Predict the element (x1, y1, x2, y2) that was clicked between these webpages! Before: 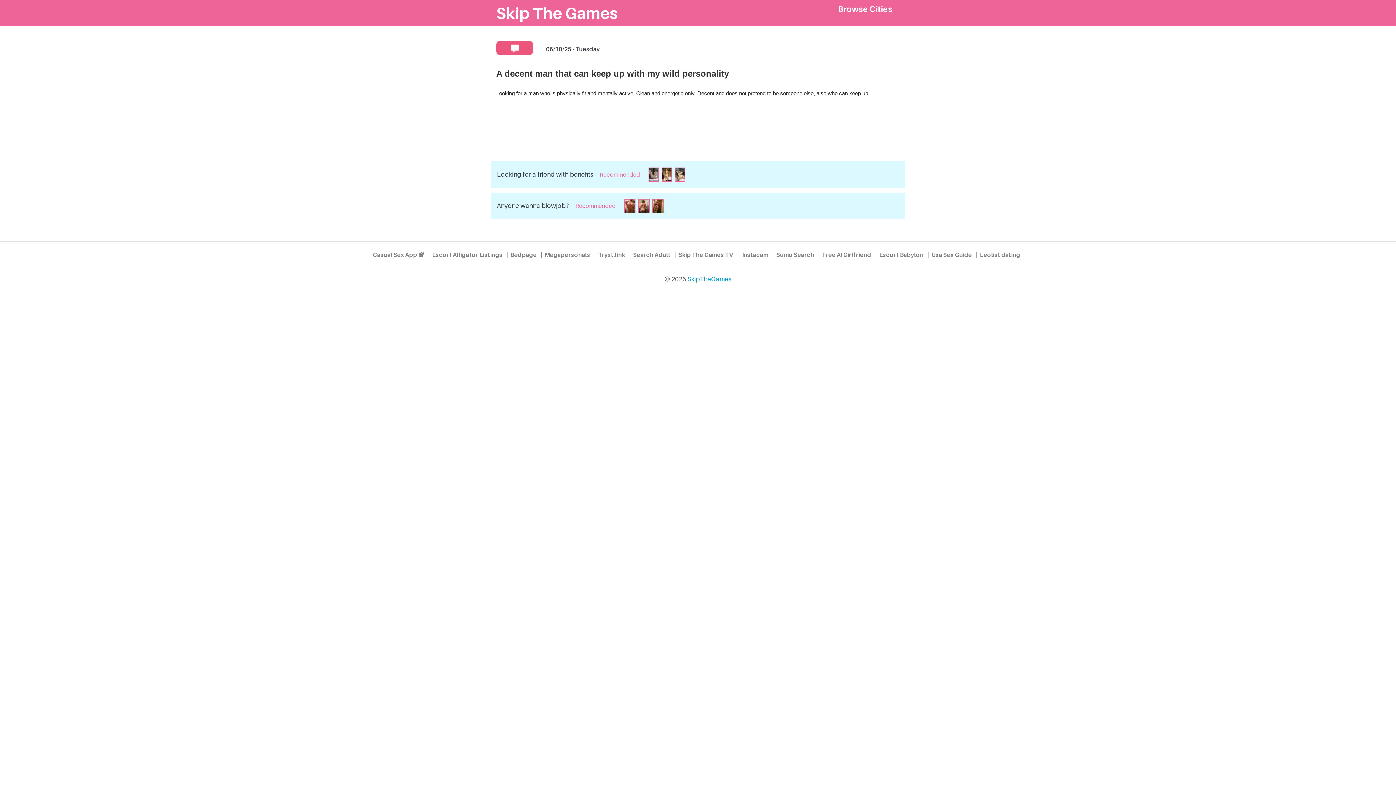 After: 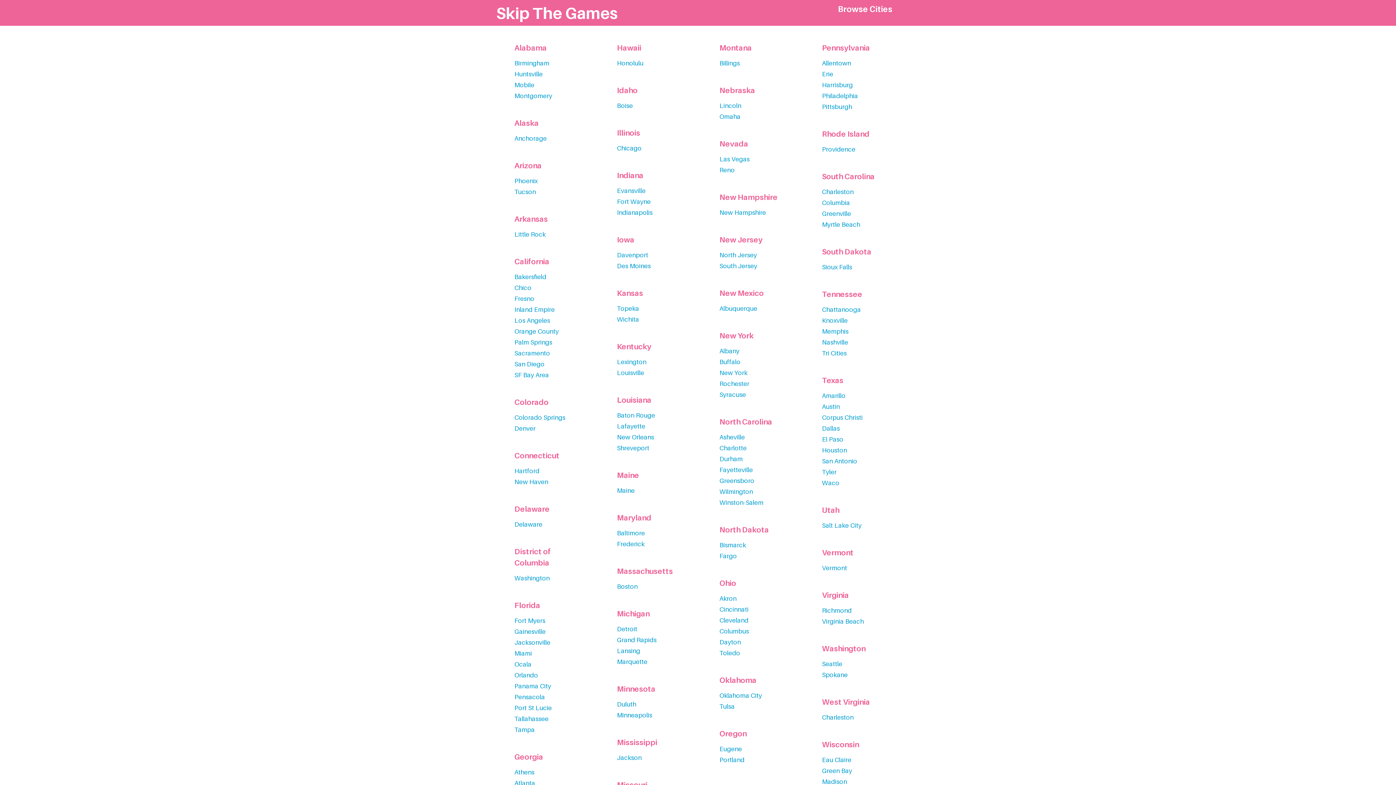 Action: bbox: (830, 0, 900, 25) label: Browse Cities